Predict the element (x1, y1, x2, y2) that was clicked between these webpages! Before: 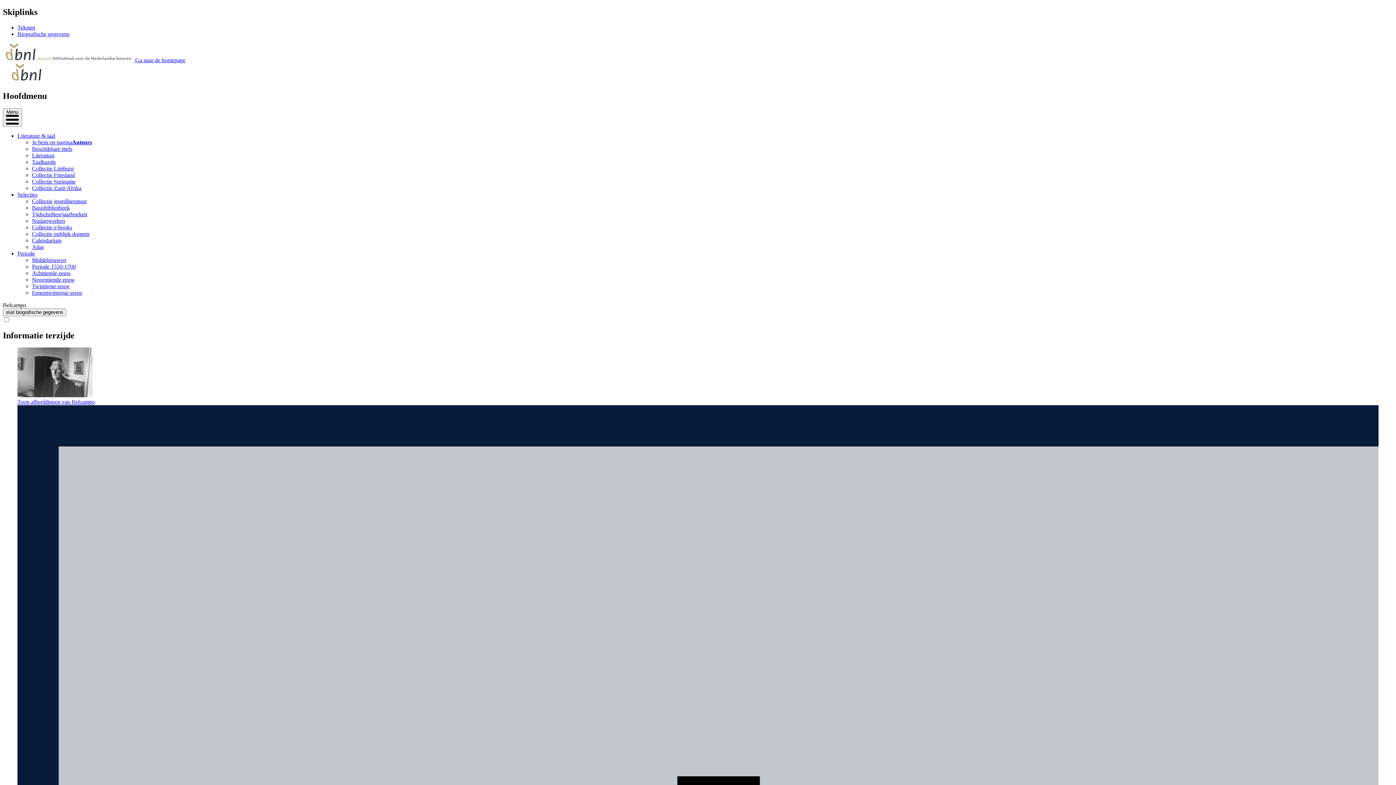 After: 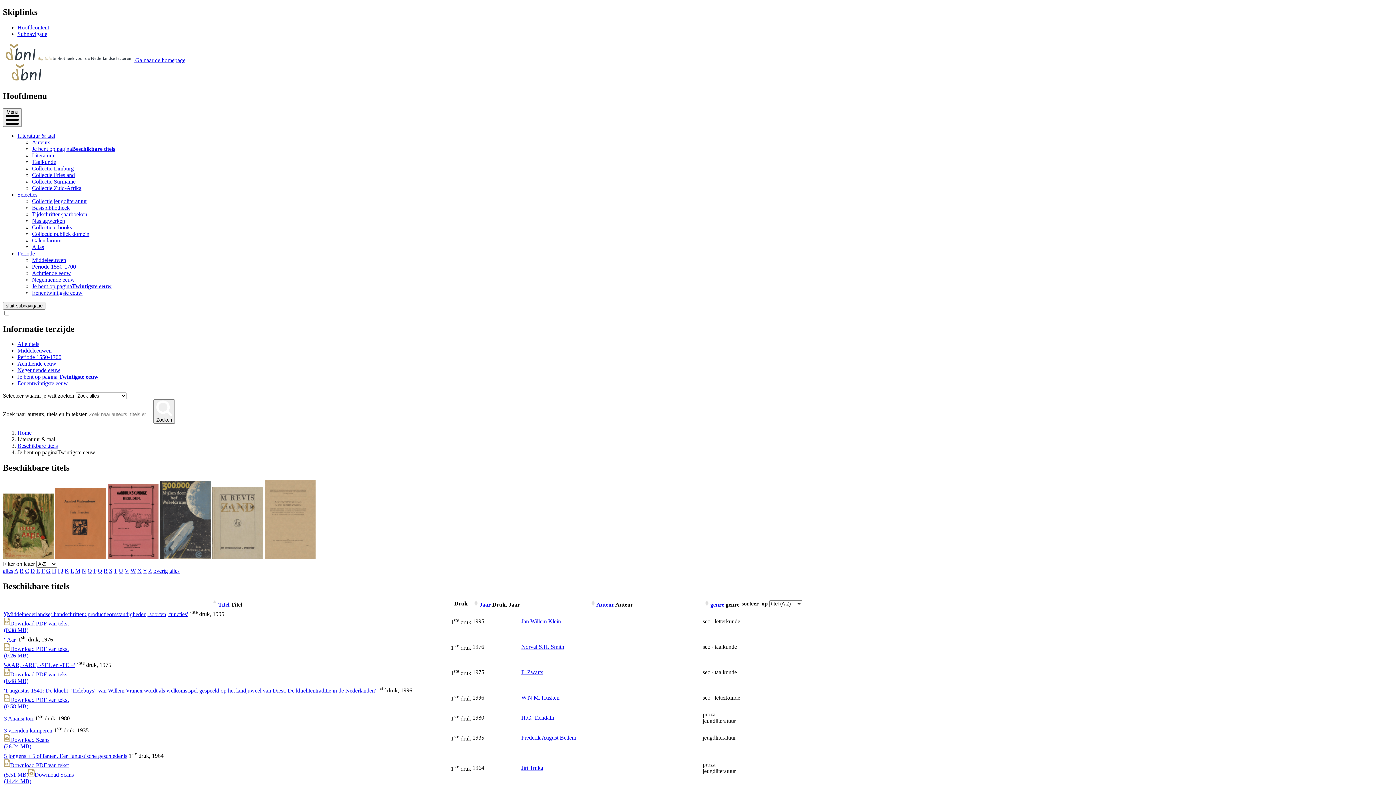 Action: bbox: (32, 283, 69, 289) label: Twintigste eeuw